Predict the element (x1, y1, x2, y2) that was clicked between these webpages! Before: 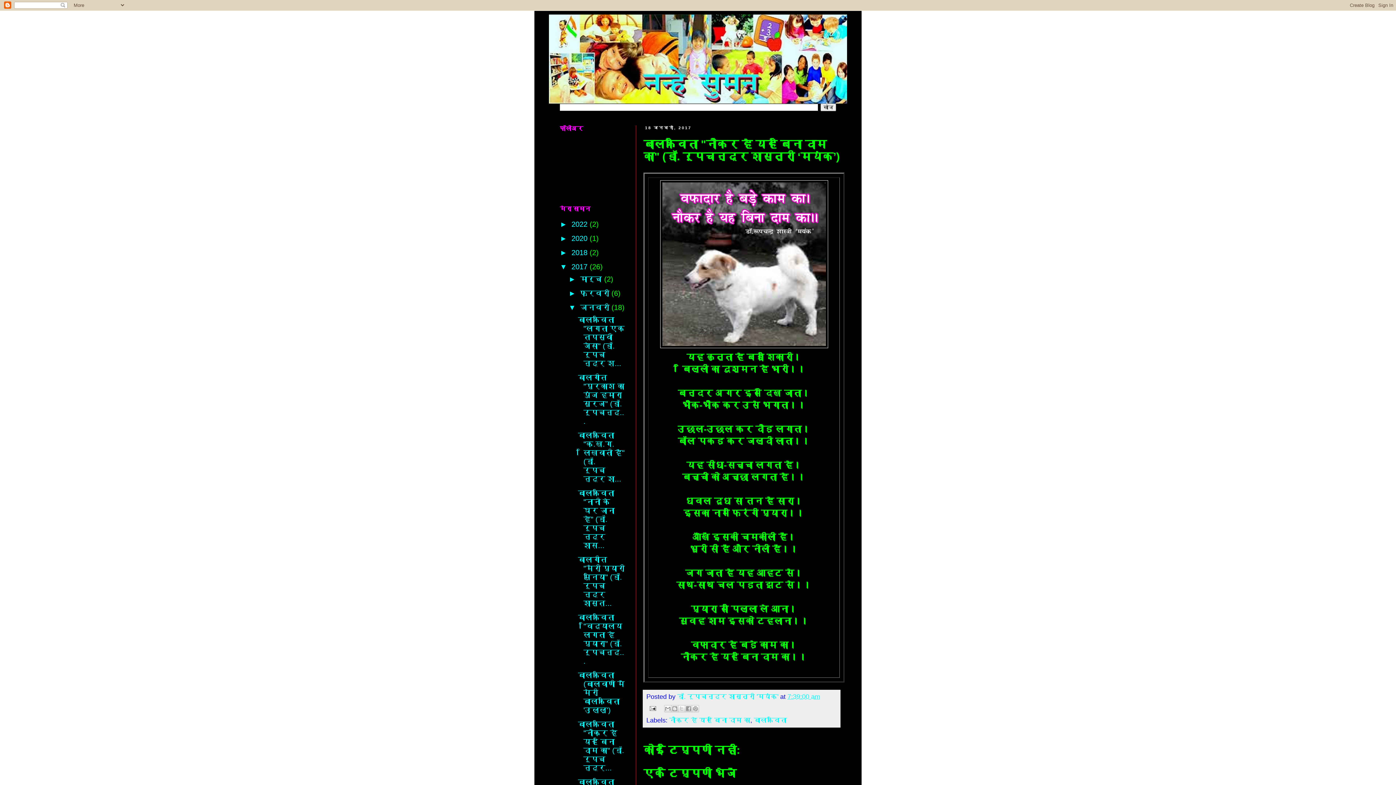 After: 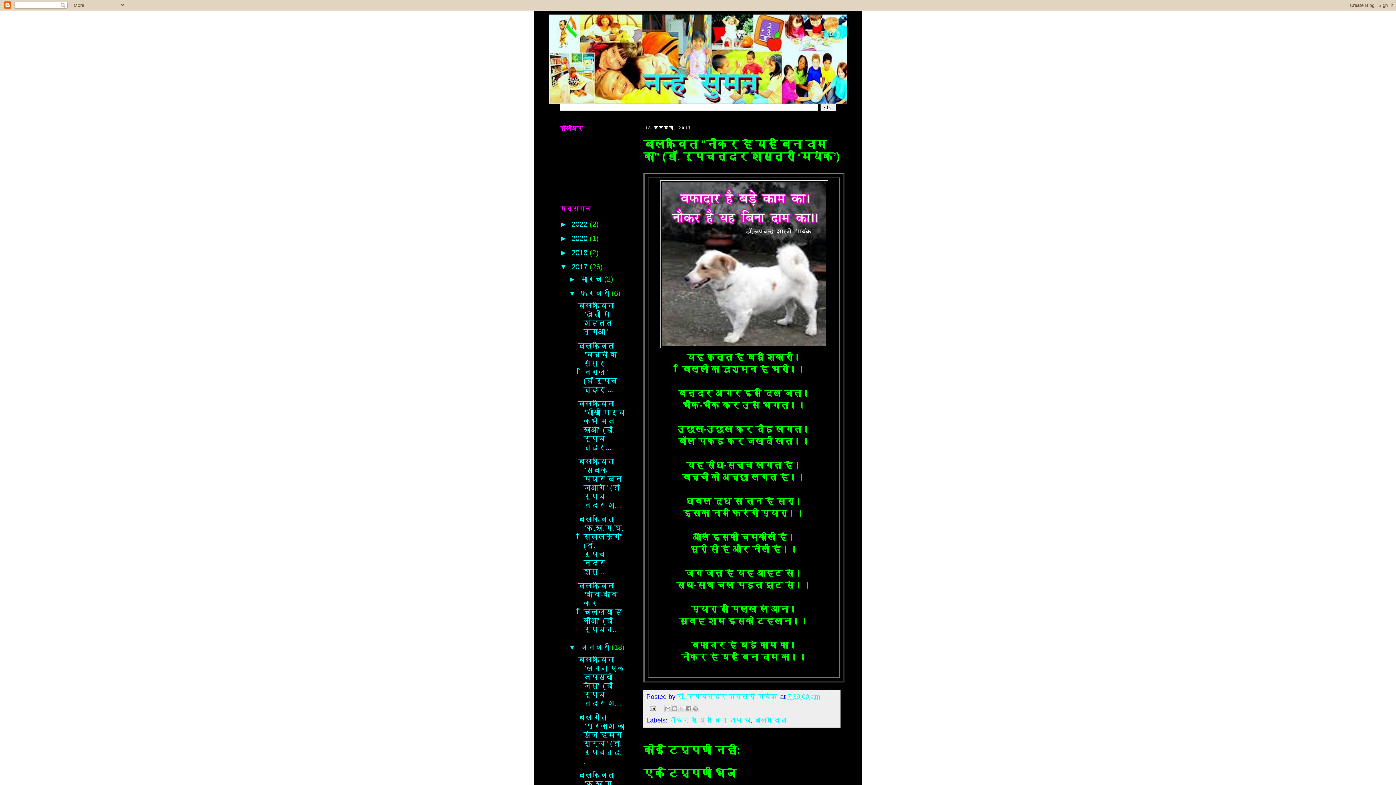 Action: label: ►   bbox: (568, 289, 580, 297)